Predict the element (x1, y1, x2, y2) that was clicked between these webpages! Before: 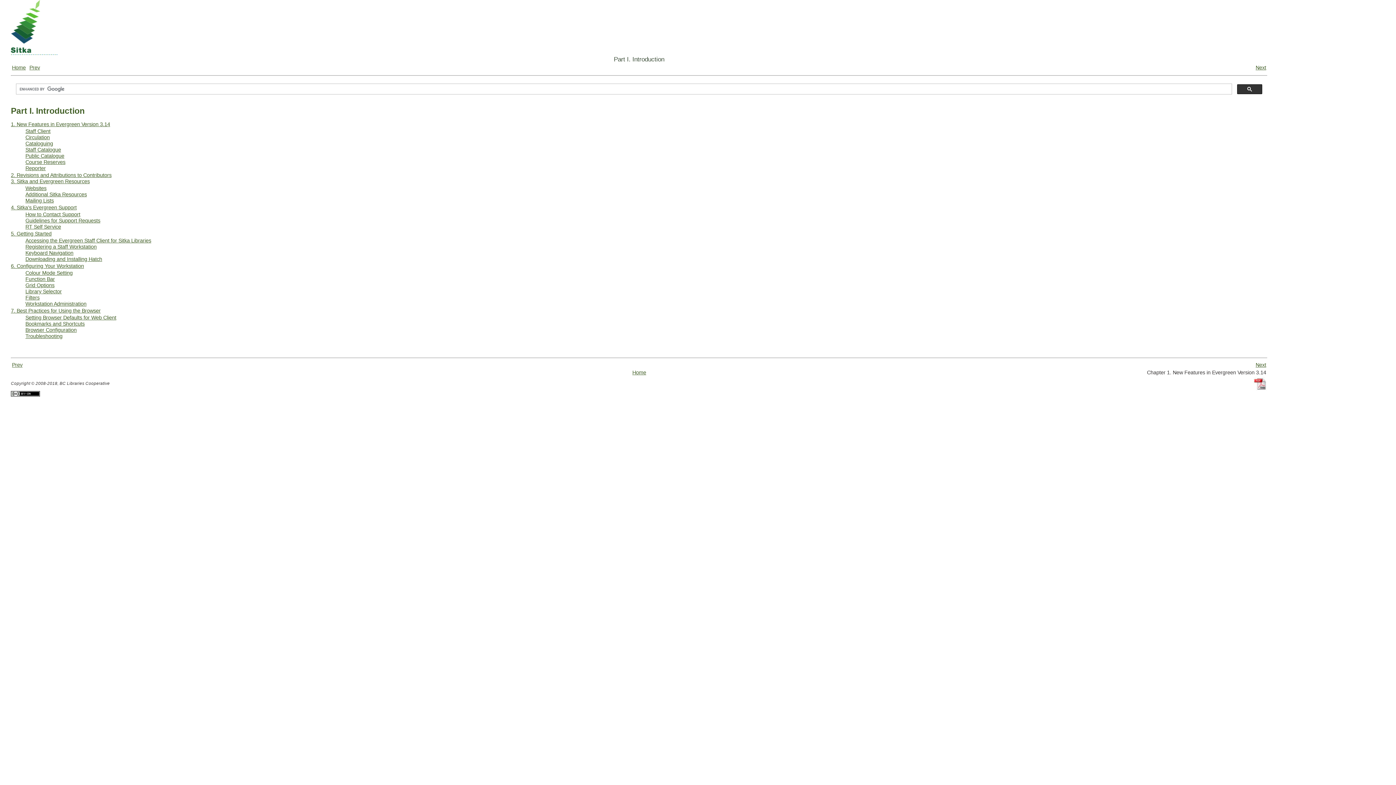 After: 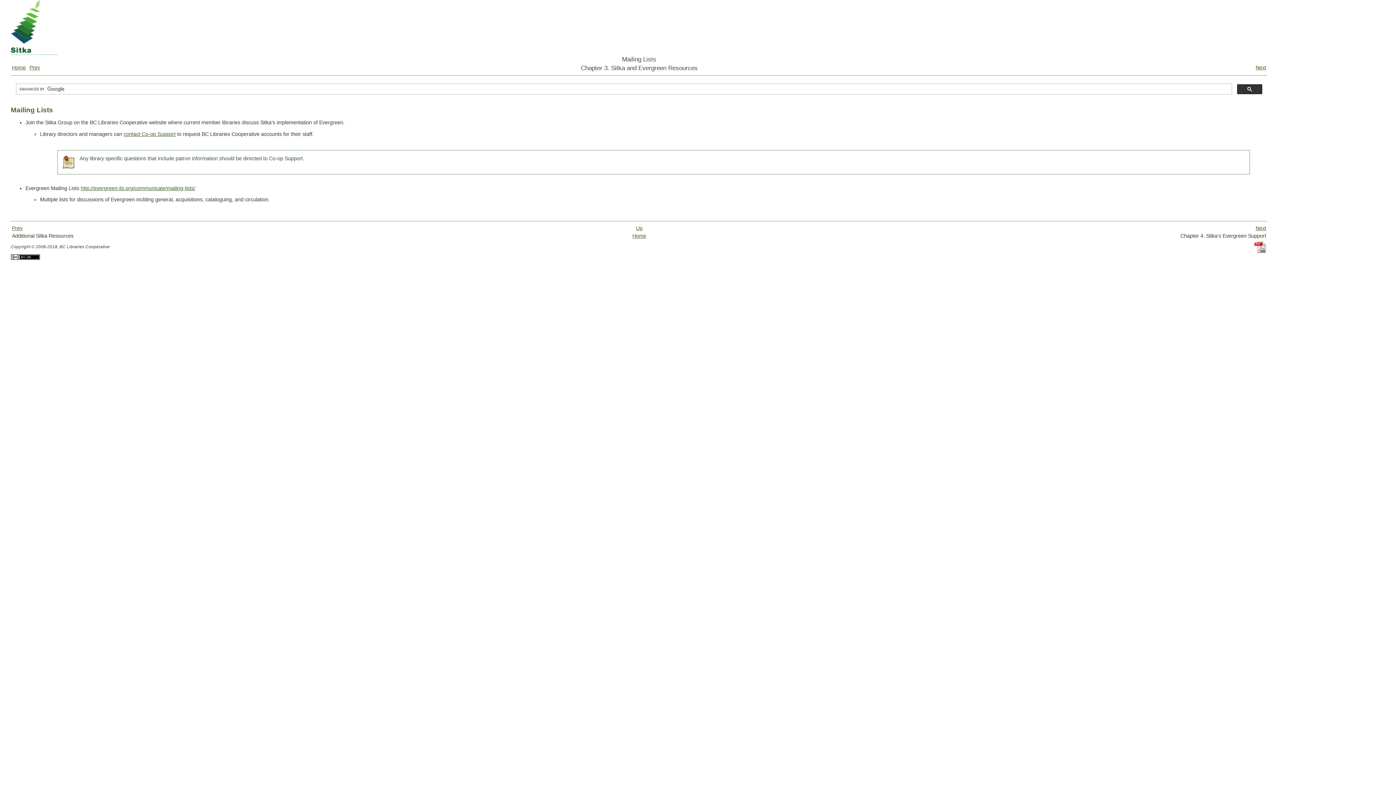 Action: label: Mailing Lists bbox: (25, 197, 53, 203)